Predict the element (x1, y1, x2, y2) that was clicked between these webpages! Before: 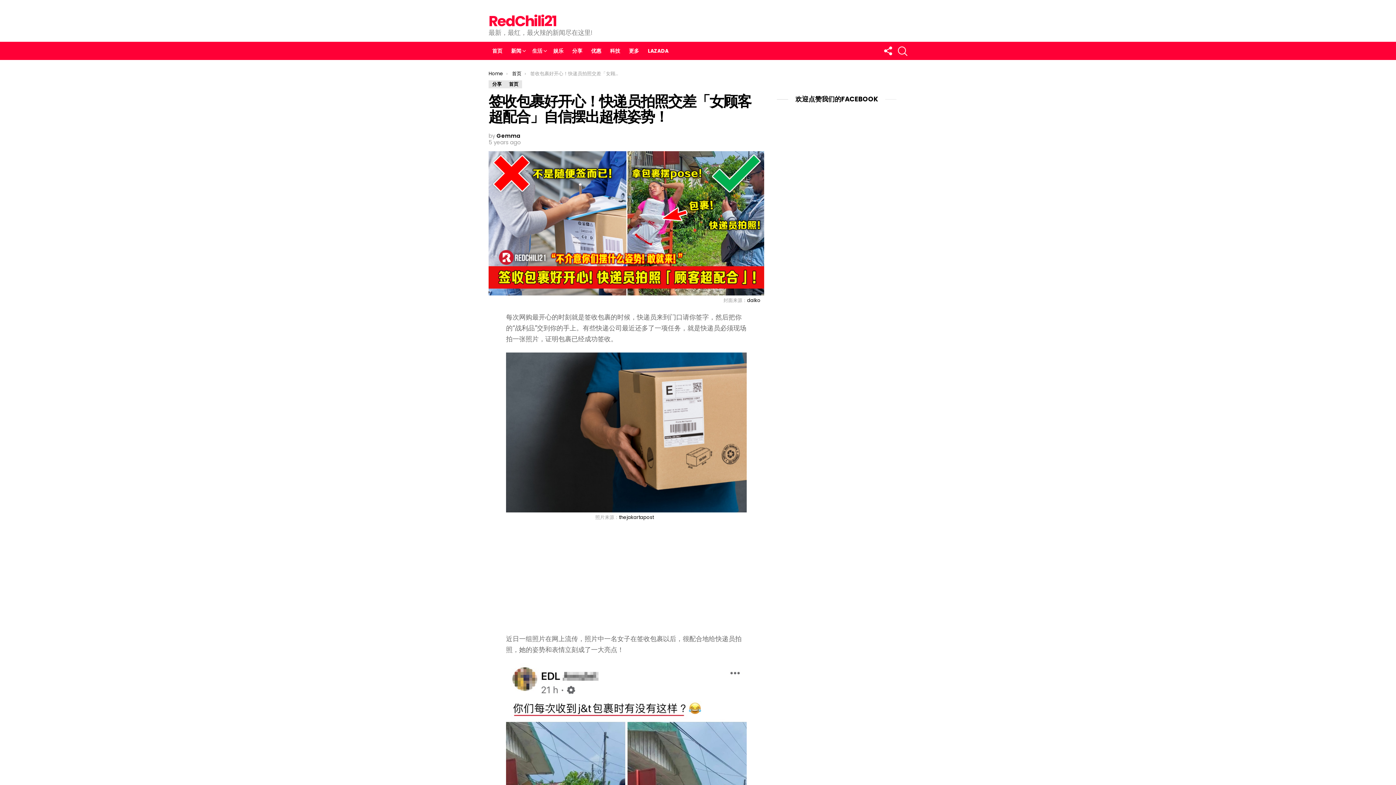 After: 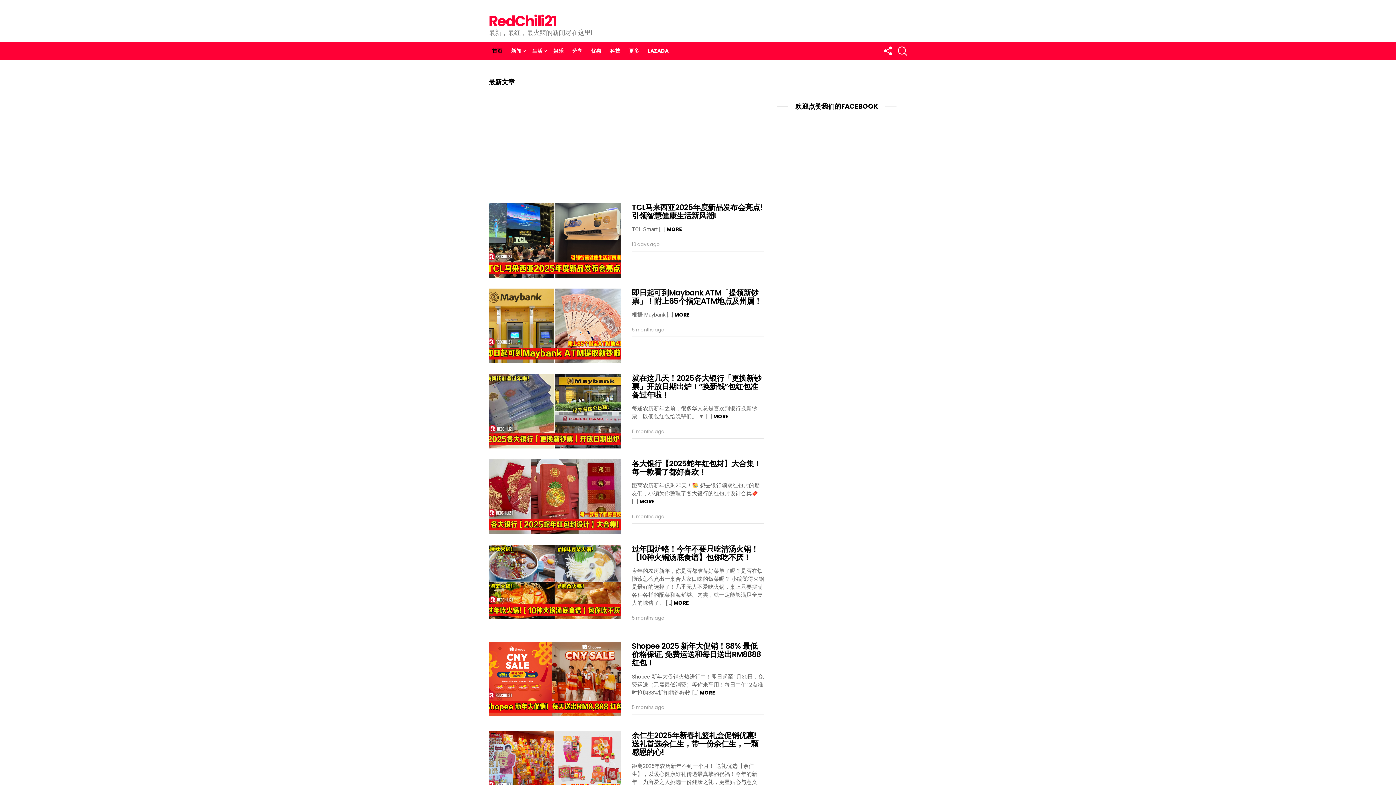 Action: label: 首页 bbox: (488, 45, 506, 56)